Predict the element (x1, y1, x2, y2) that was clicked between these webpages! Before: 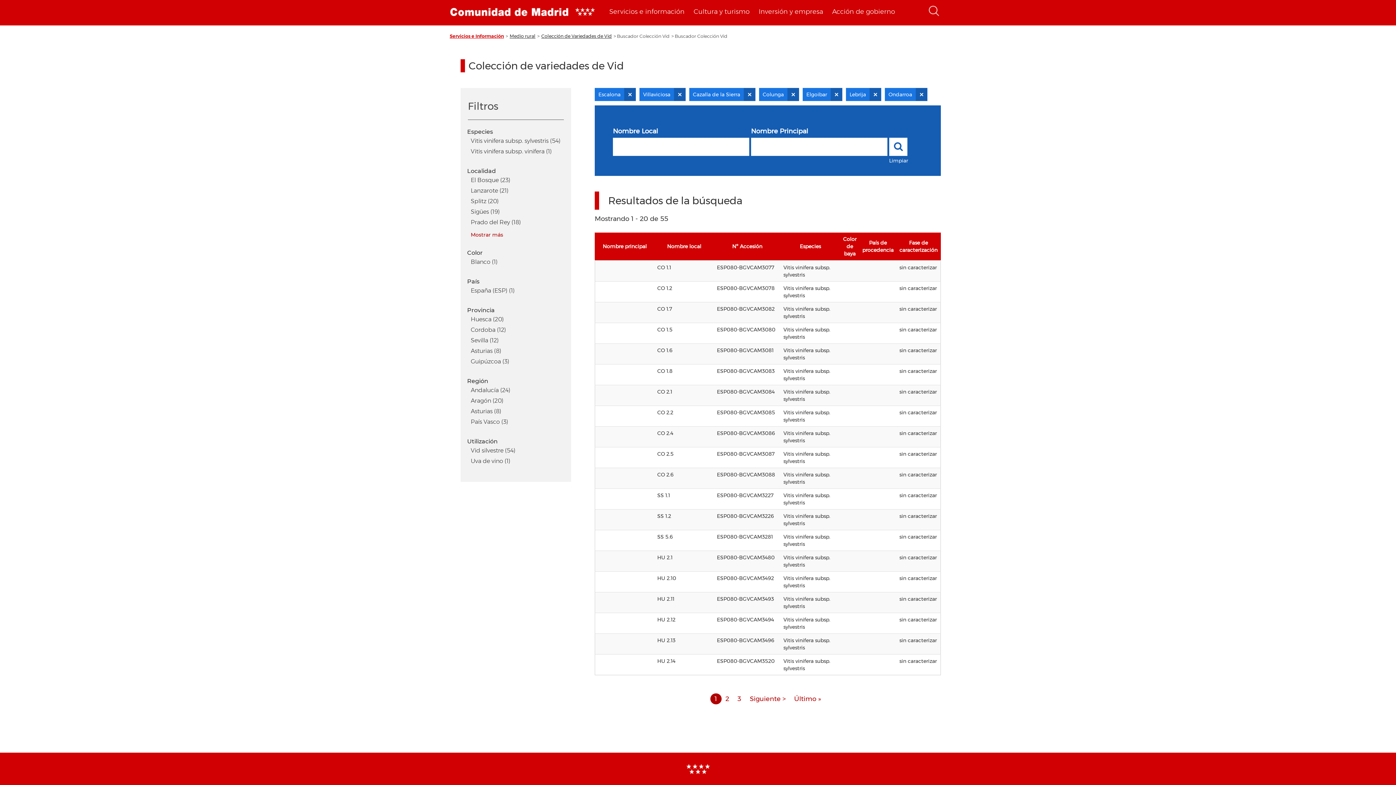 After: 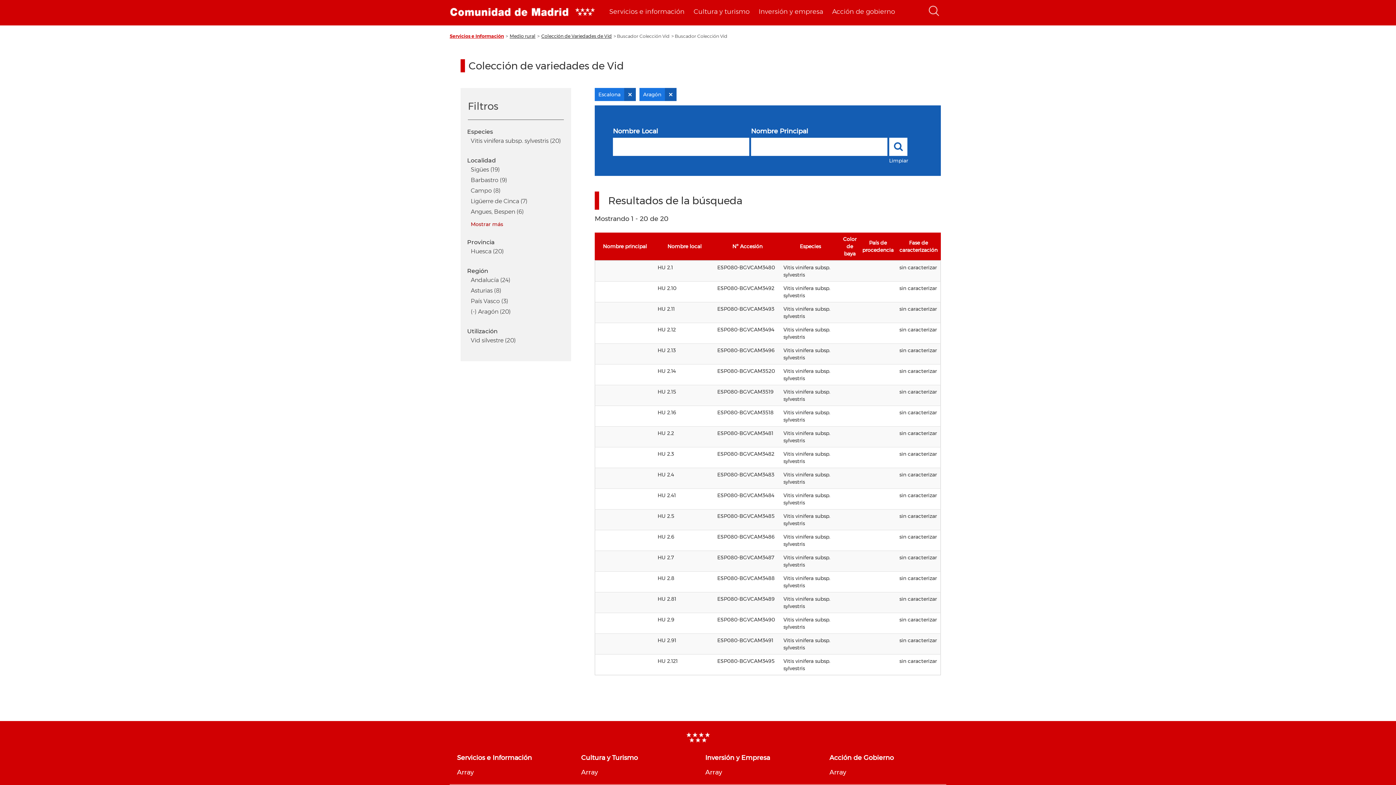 Action: bbox: (470, 397, 561, 404) label: Aragón (20)